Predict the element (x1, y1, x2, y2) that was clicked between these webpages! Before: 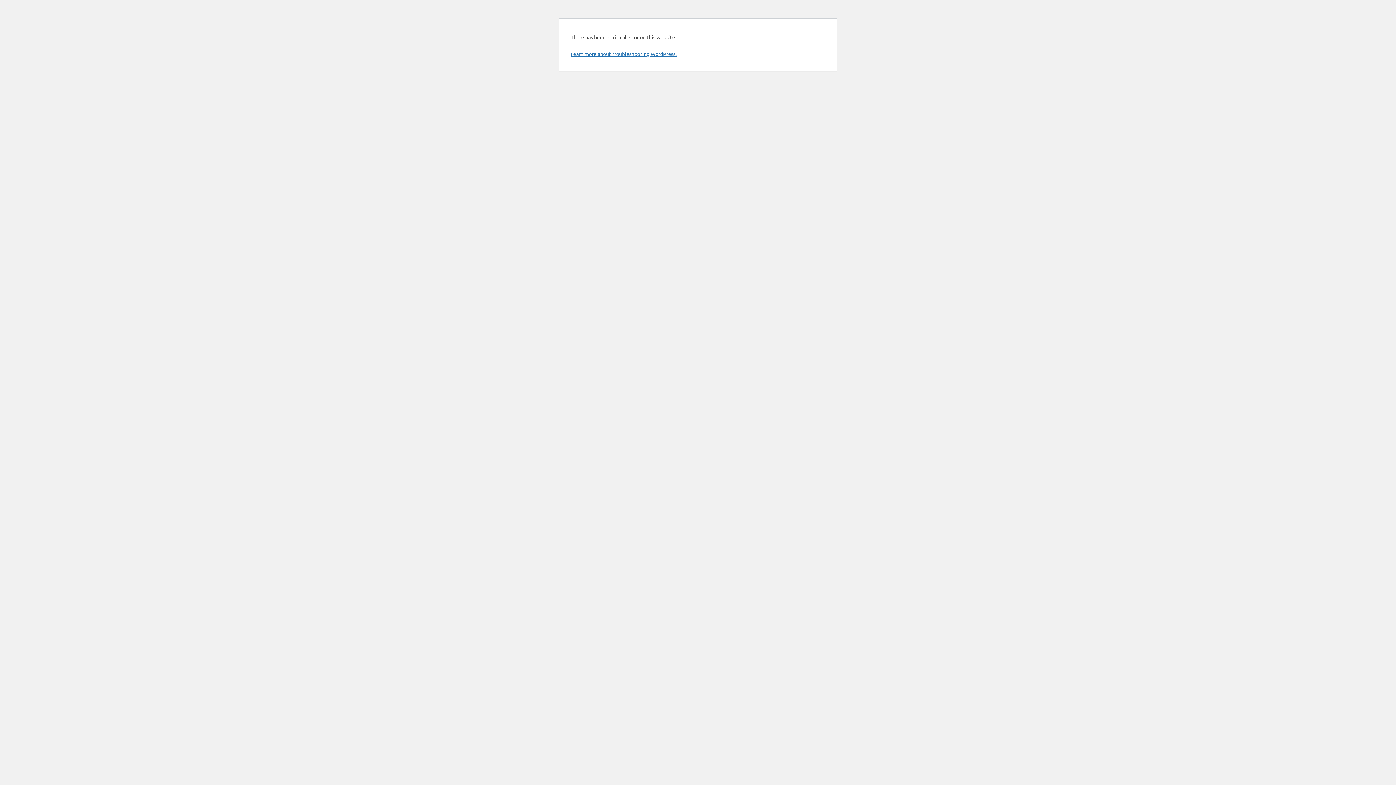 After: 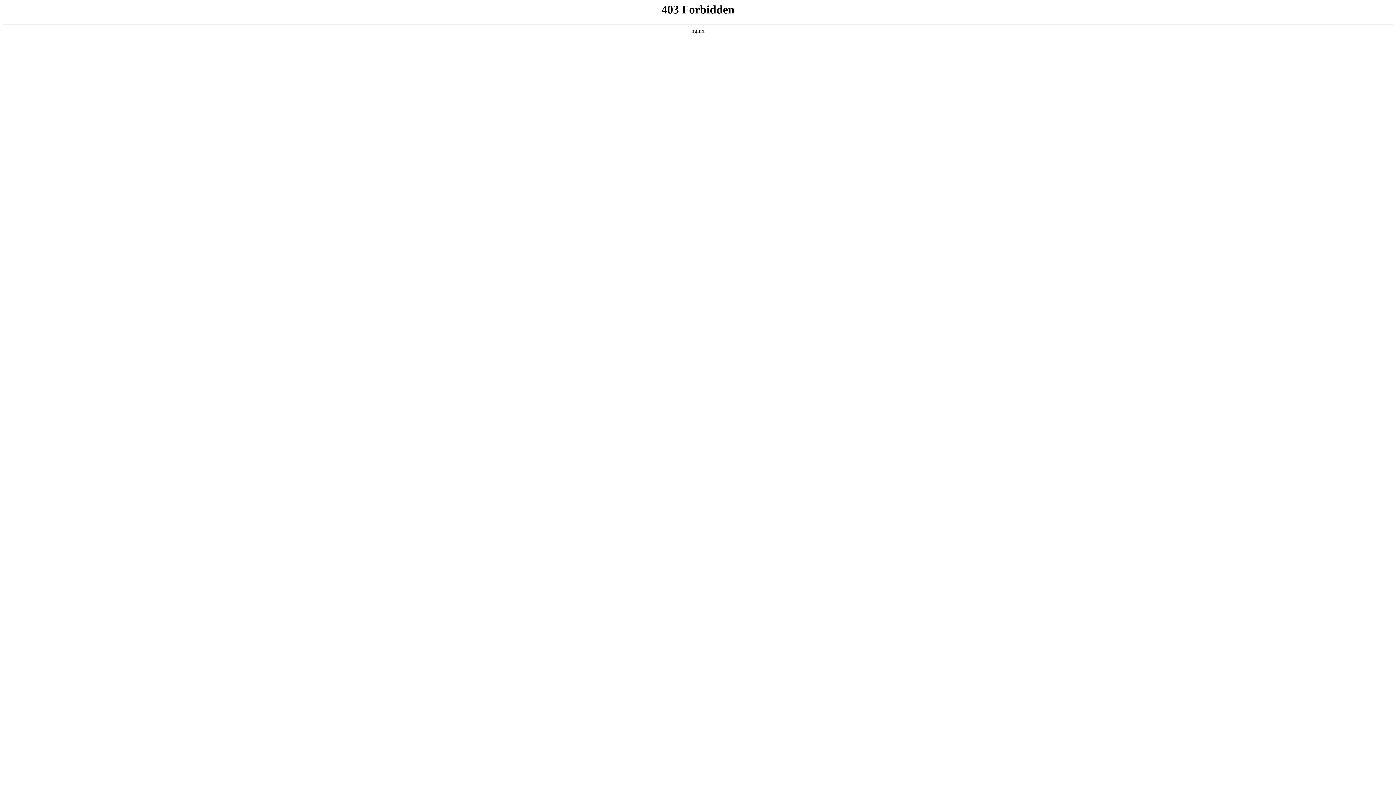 Action: bbox: (570, 50, 676, 57) label: Learn more about troubleshooting WordPress.